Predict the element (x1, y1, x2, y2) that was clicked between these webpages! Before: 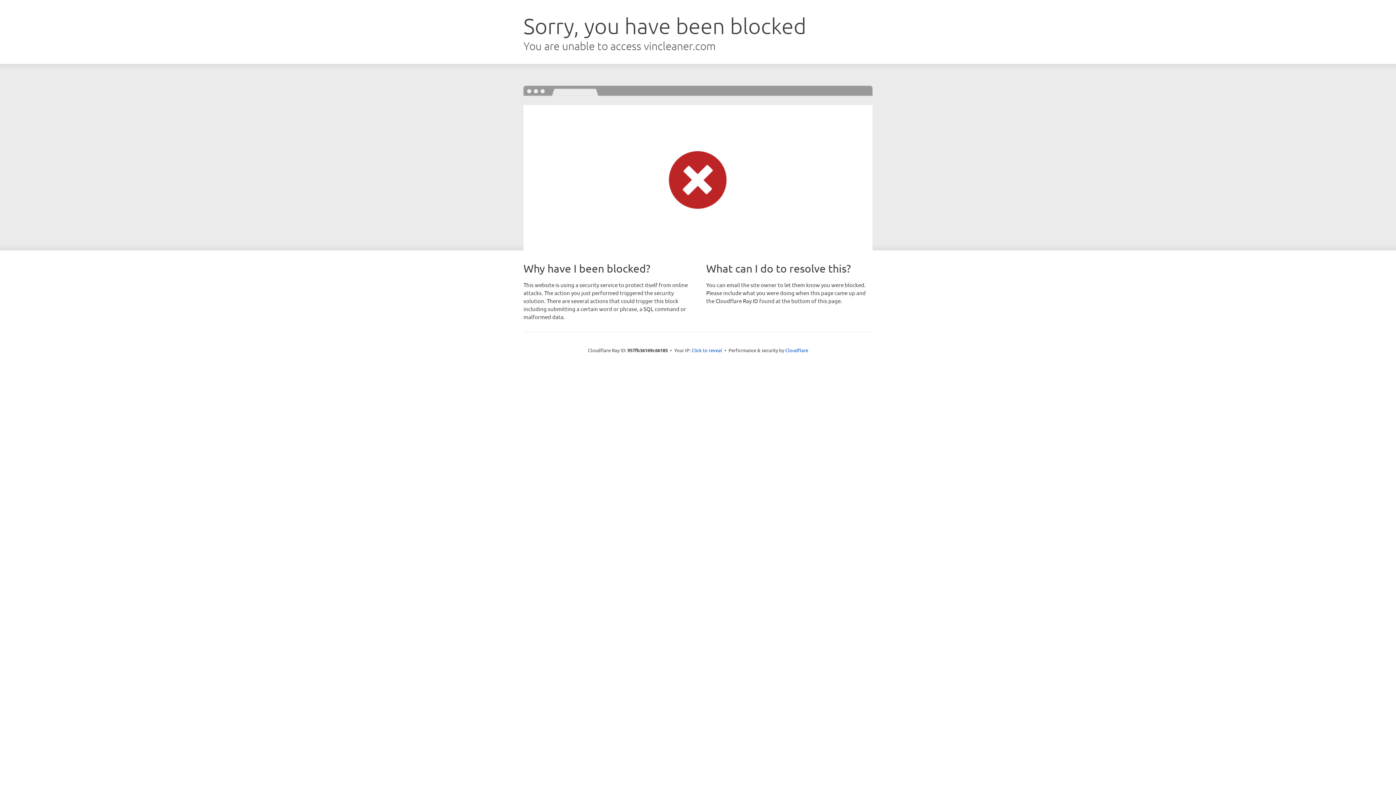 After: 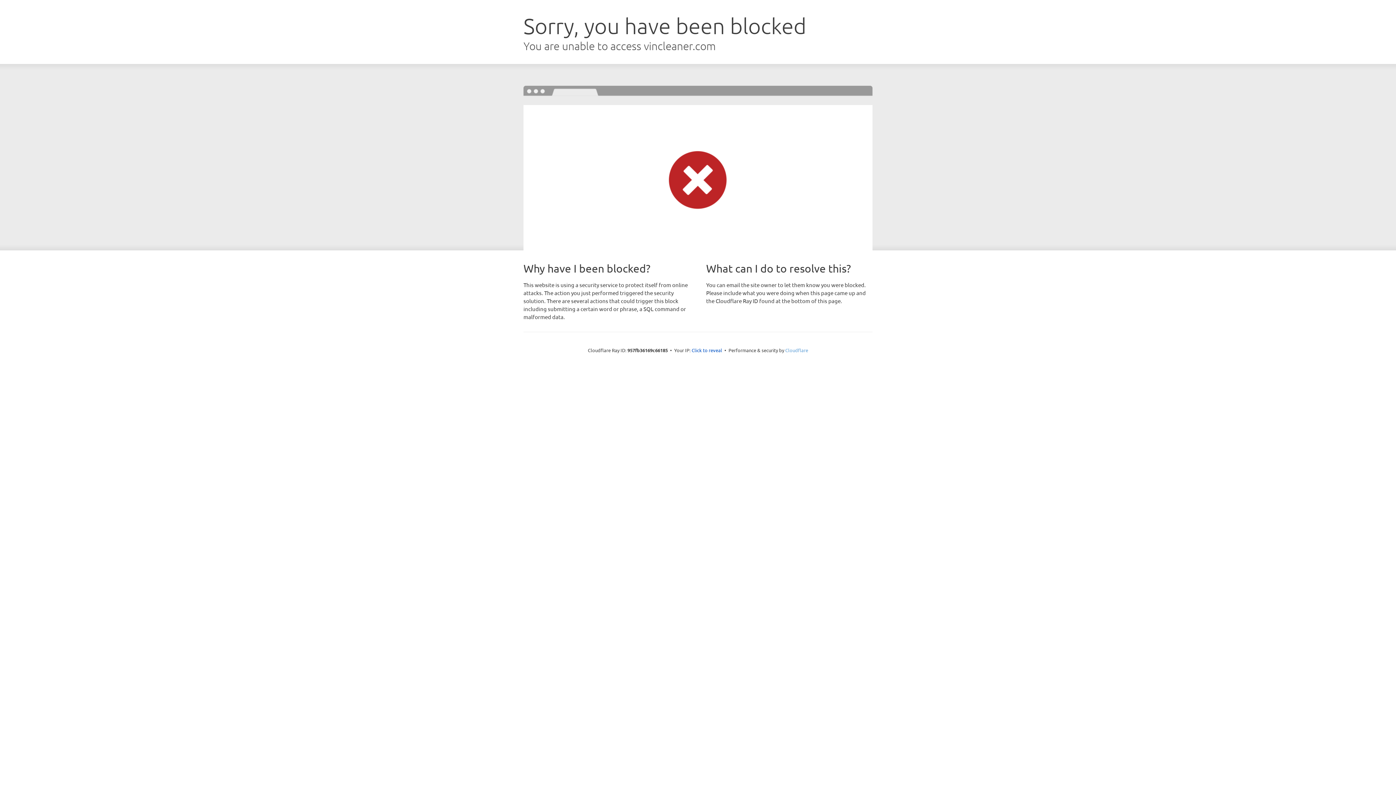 Action: bbox: (785, 347, 808, 353) label: Cloudflare